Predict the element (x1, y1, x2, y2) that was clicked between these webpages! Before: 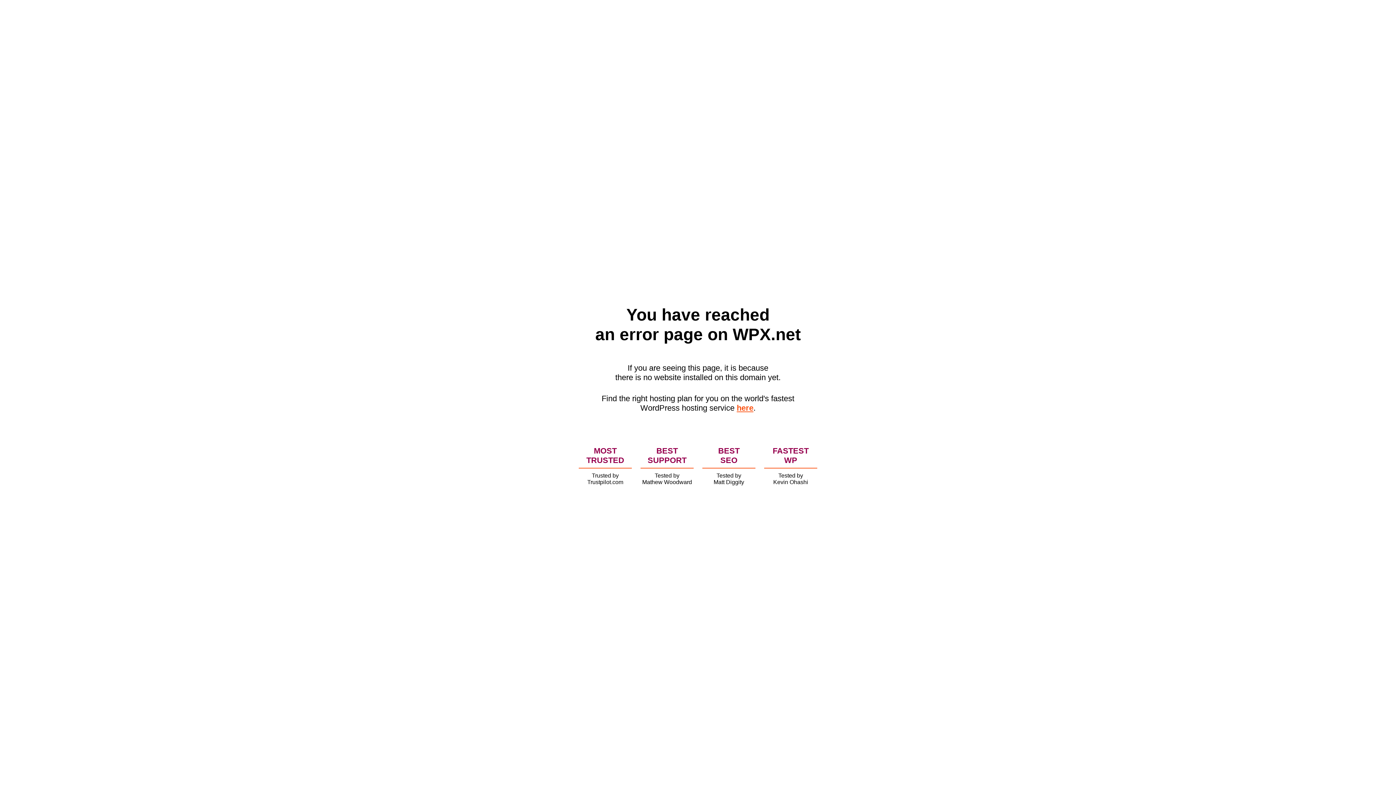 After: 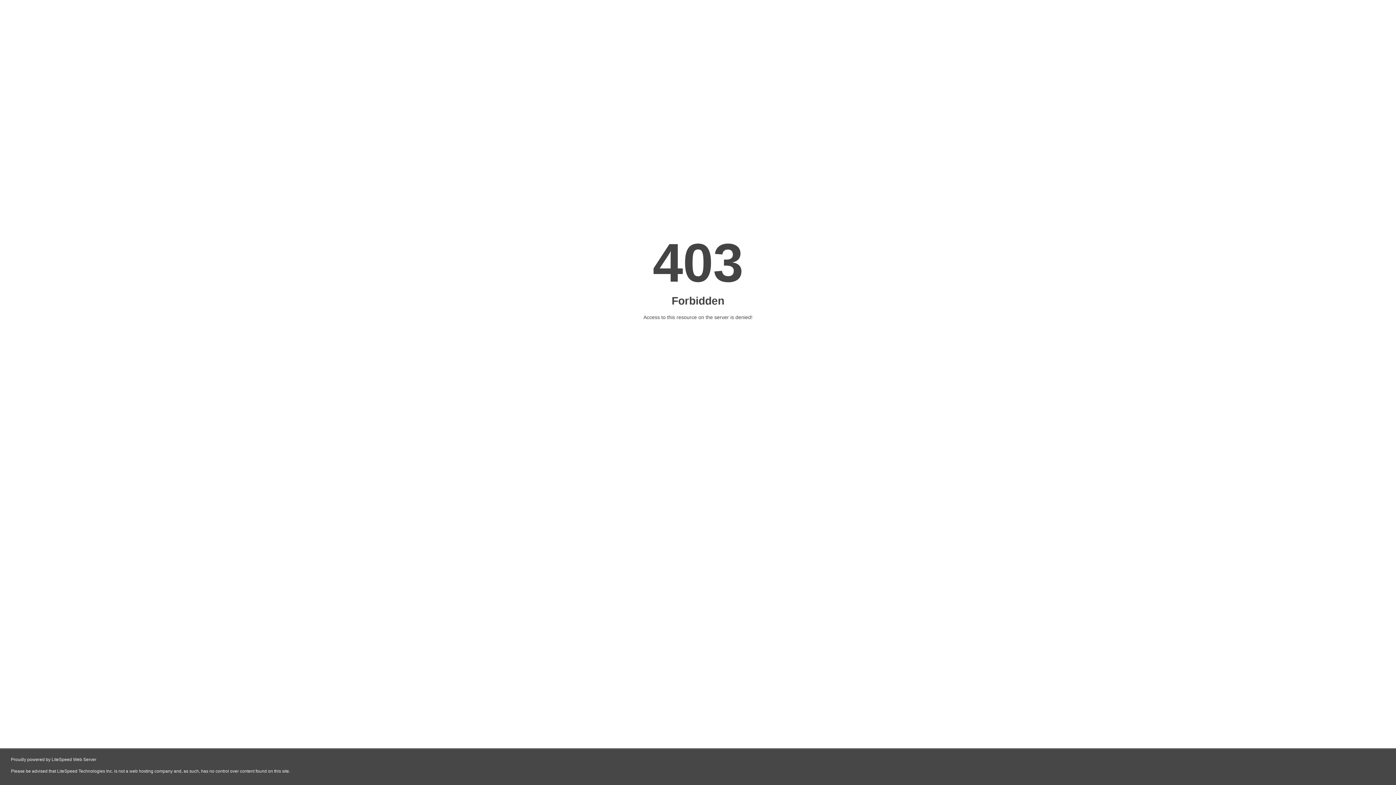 Action: label: here bbox: (736, 403, 753, 412)